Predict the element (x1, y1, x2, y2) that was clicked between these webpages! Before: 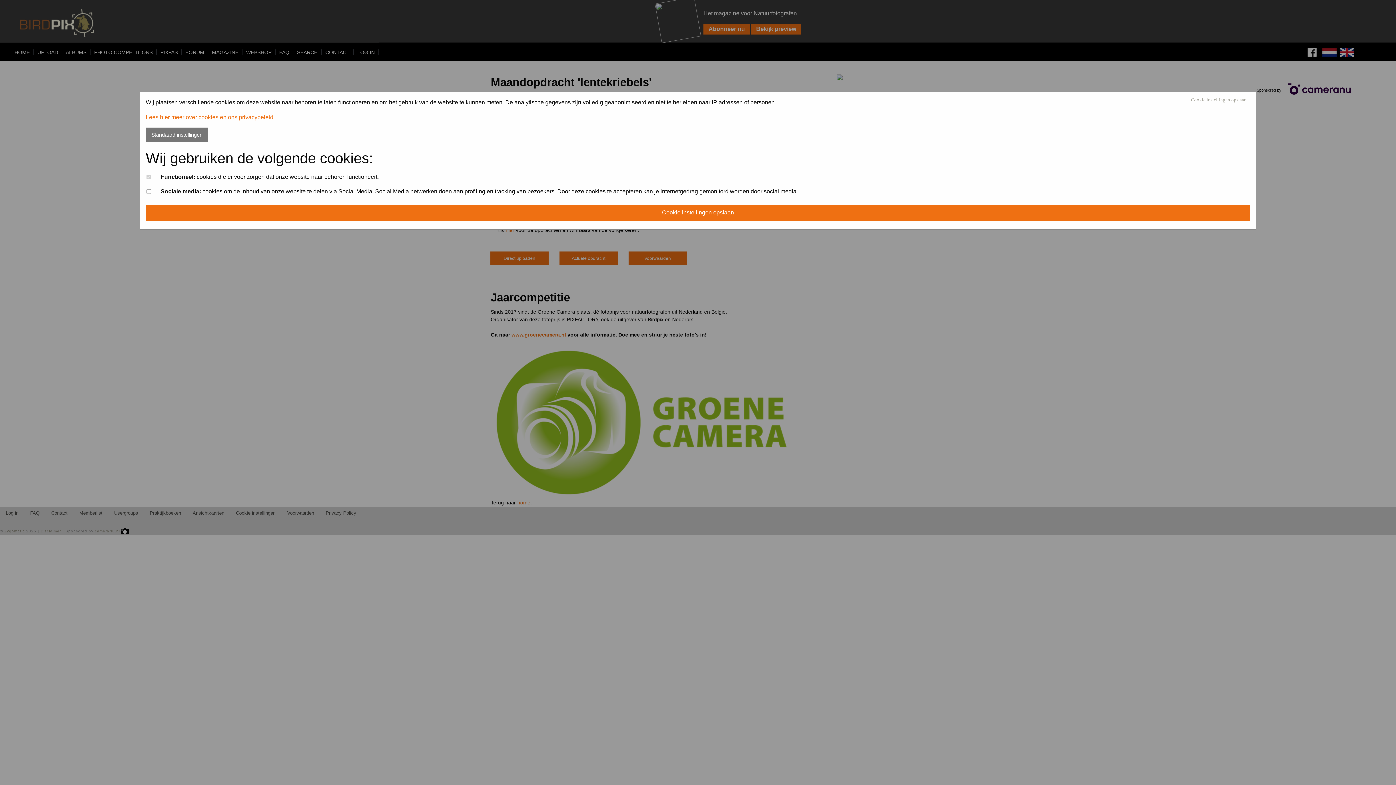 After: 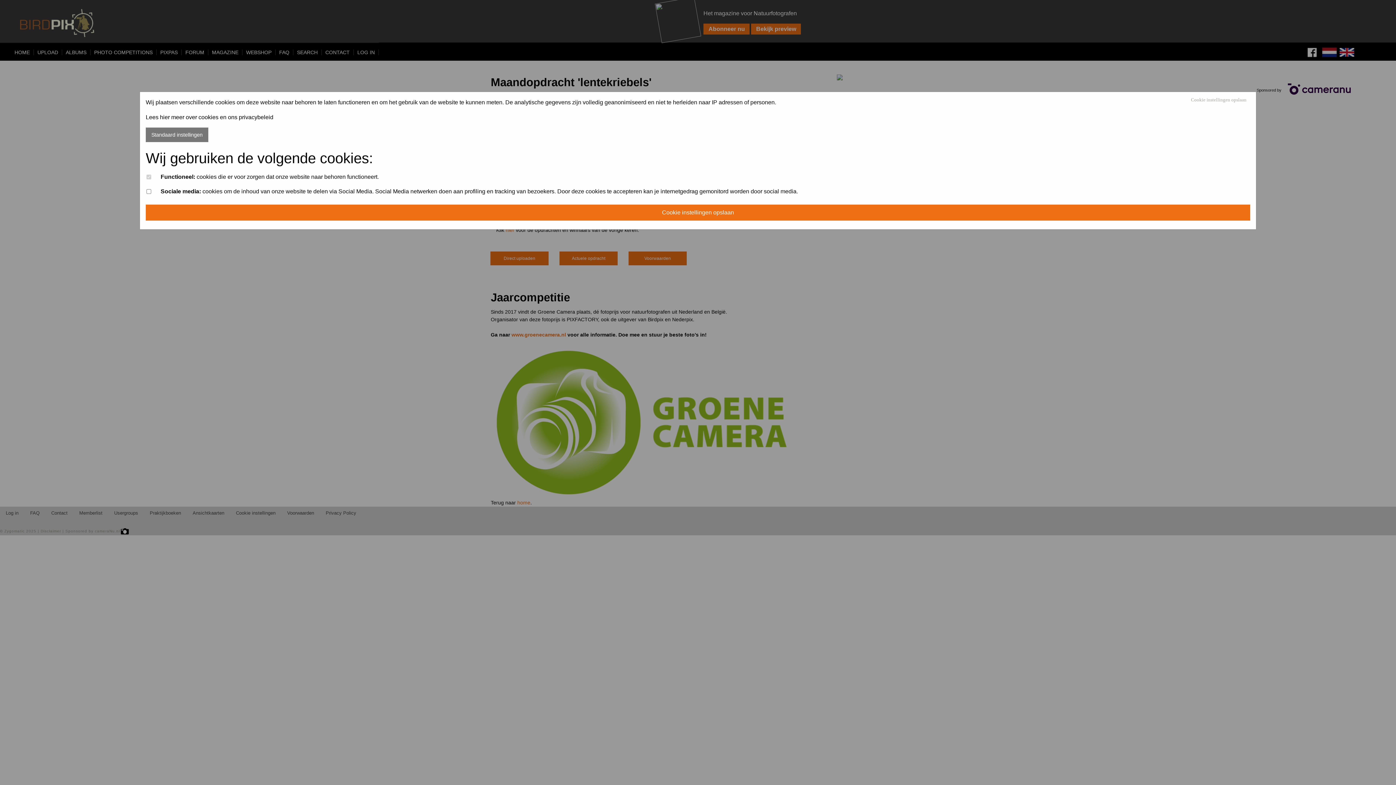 Action: bbox: (145, 114, 273, 120) label: Lees hier meer over cookies en ons privacybeleid